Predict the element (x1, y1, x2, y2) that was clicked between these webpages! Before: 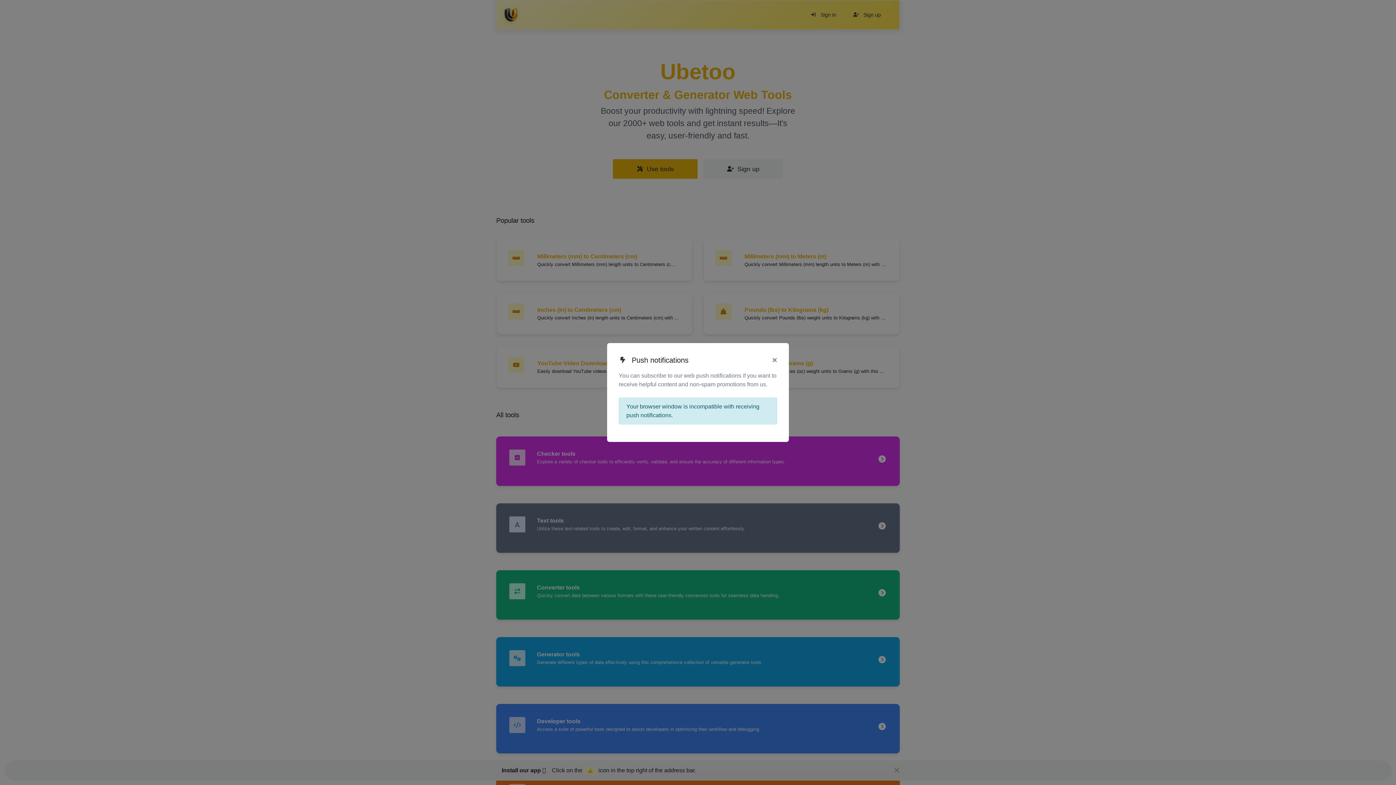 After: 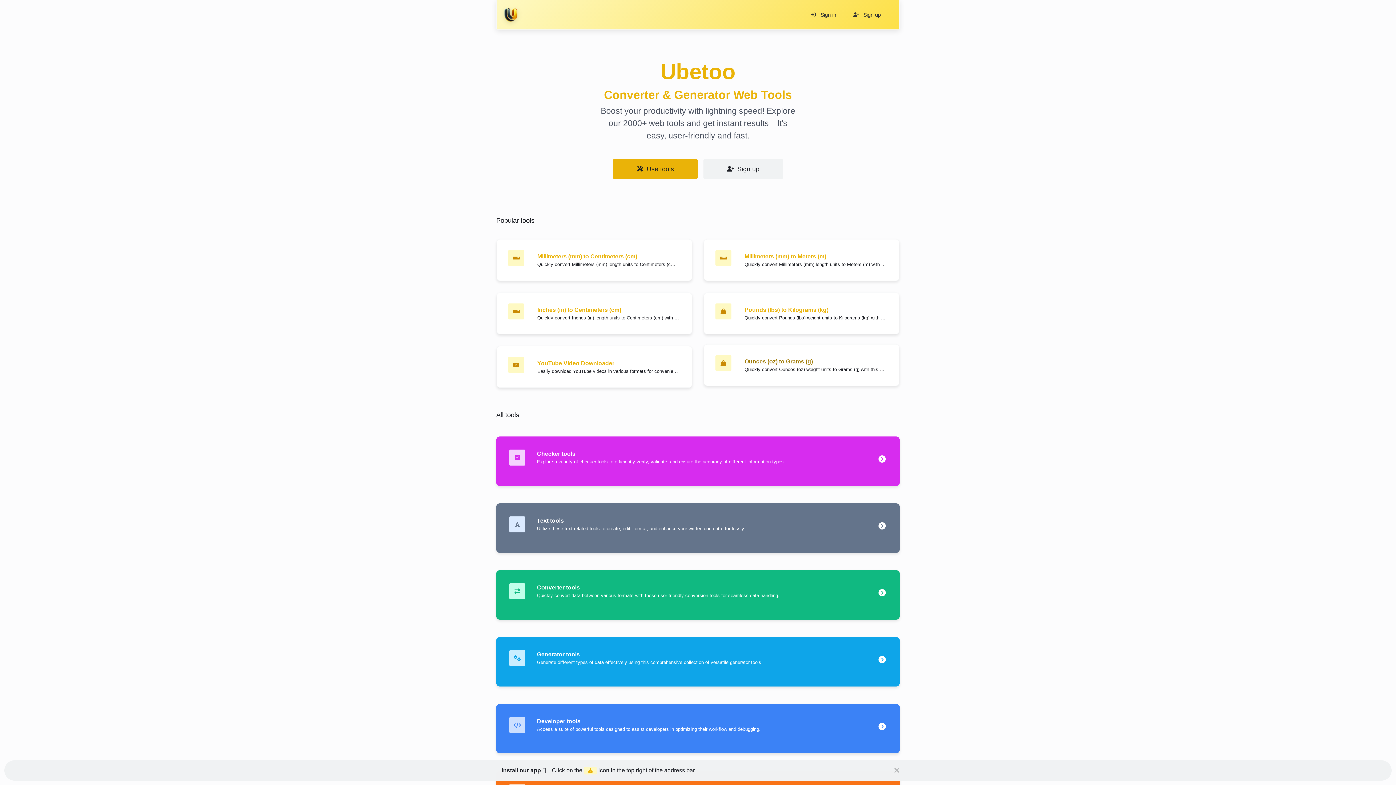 Action: bbox: (772, 354, 777, 365) label: ×